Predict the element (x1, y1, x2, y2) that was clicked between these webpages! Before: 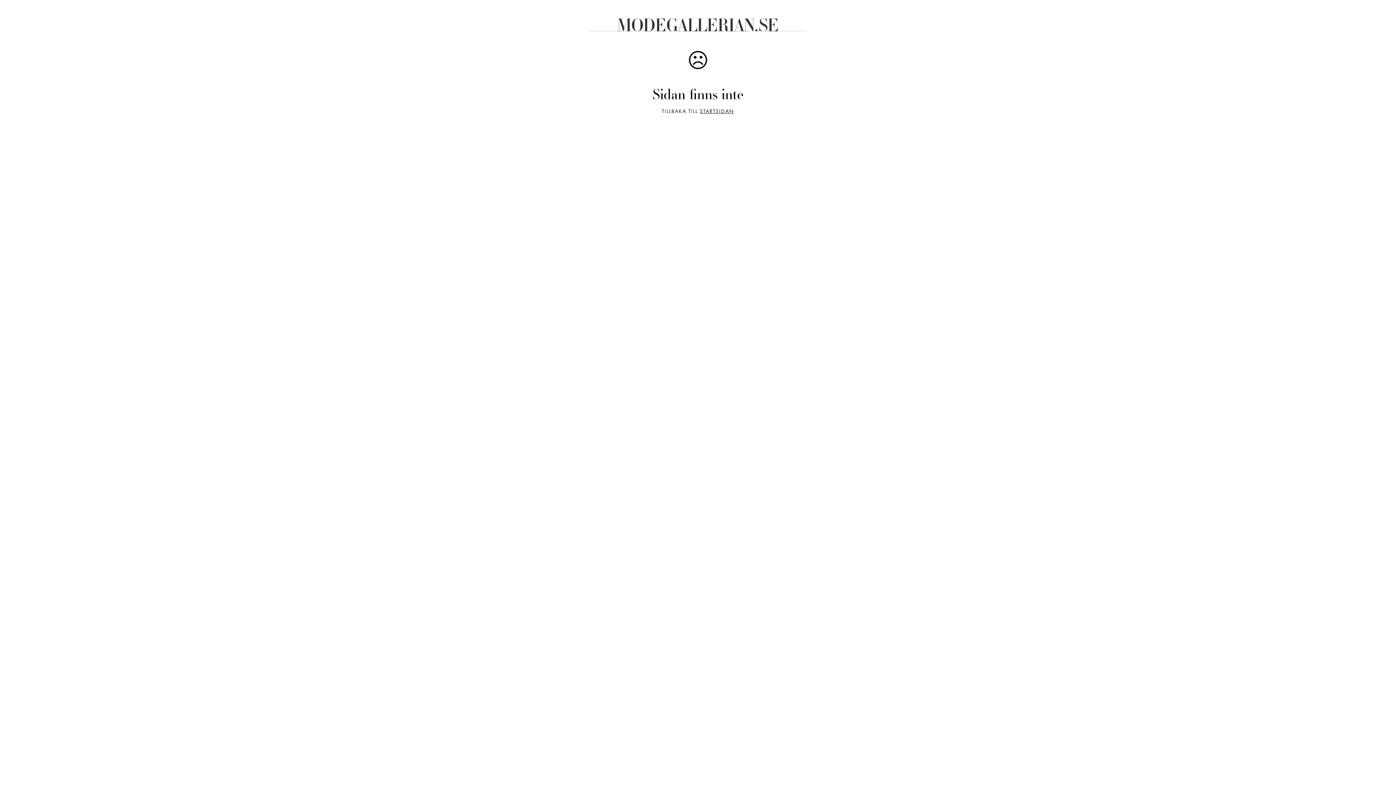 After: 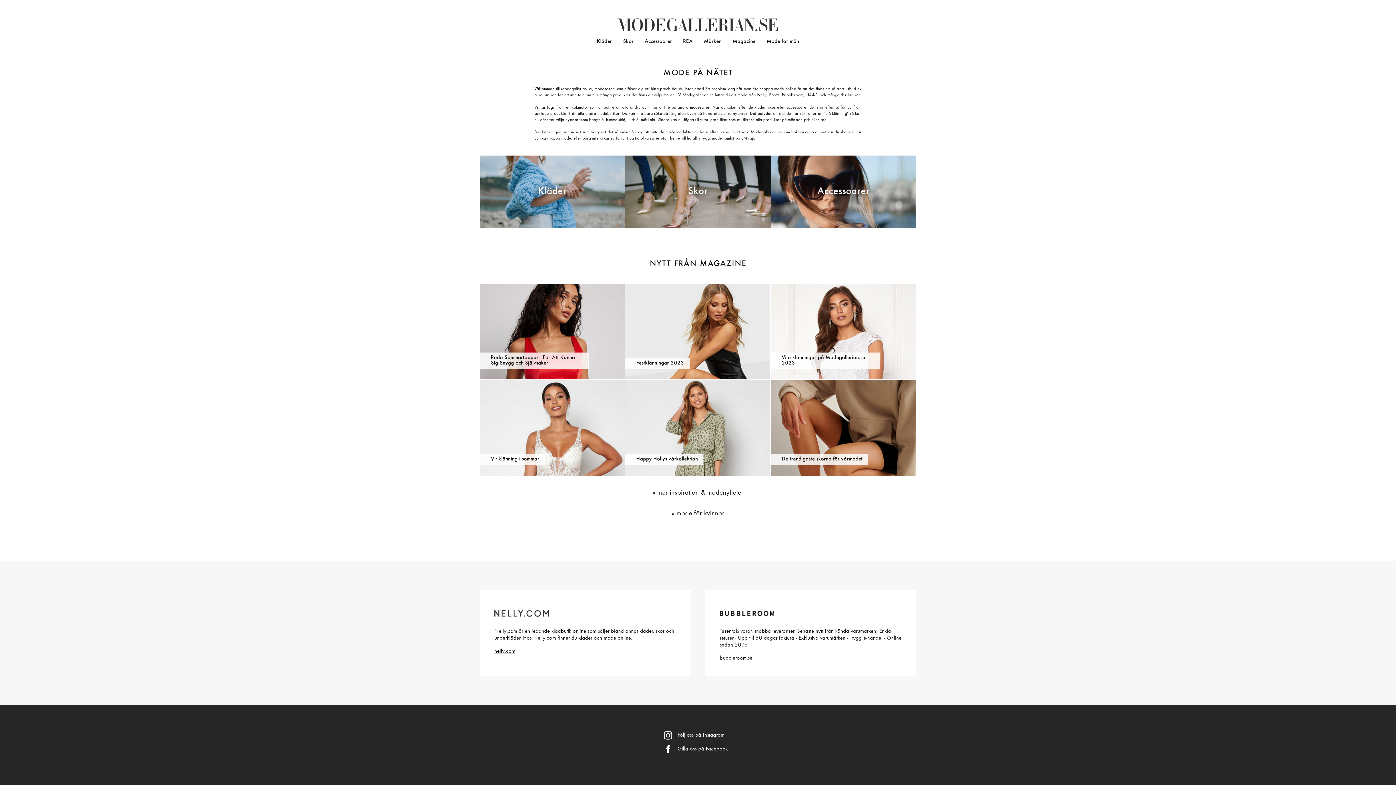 Action: bbox: (589, 16, 807, 33) label: MODEGALLERIAN.SE